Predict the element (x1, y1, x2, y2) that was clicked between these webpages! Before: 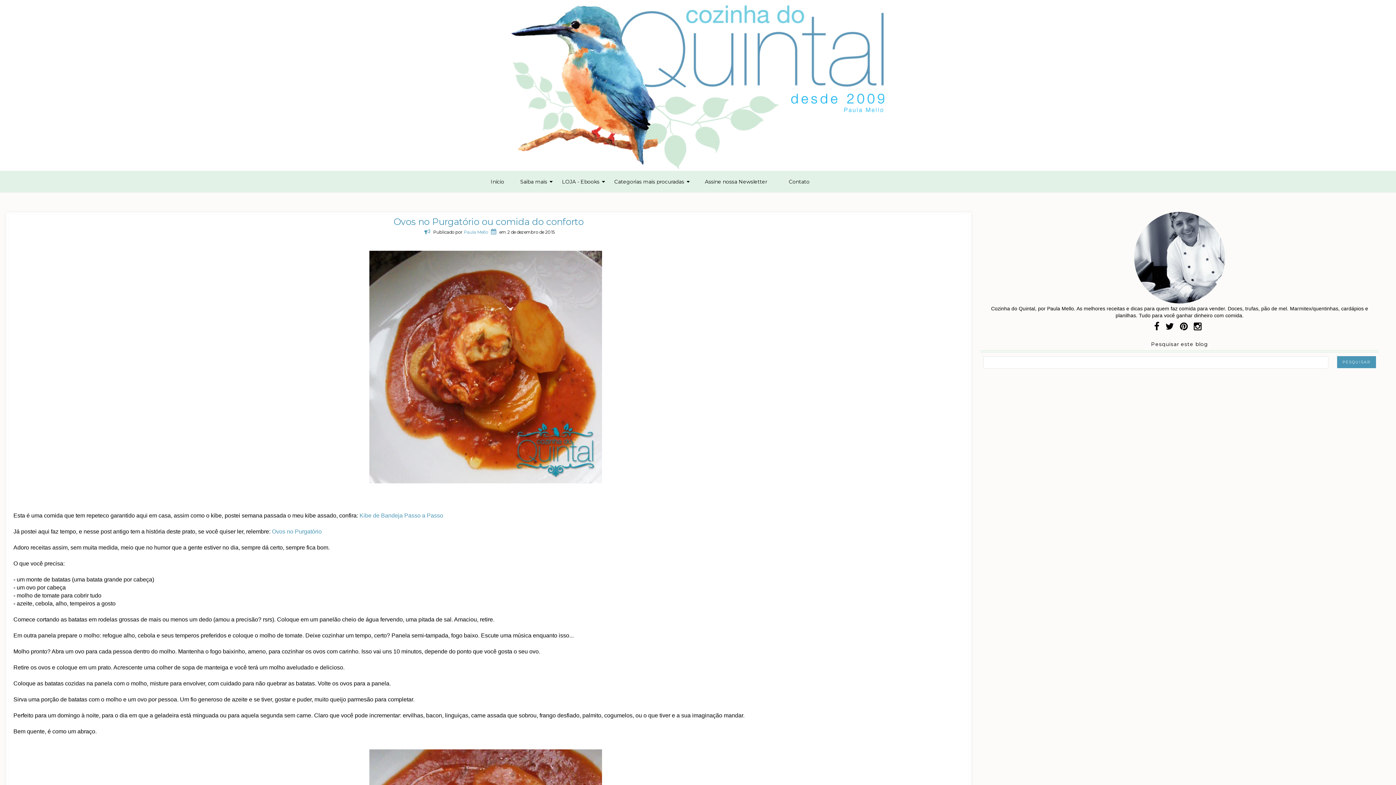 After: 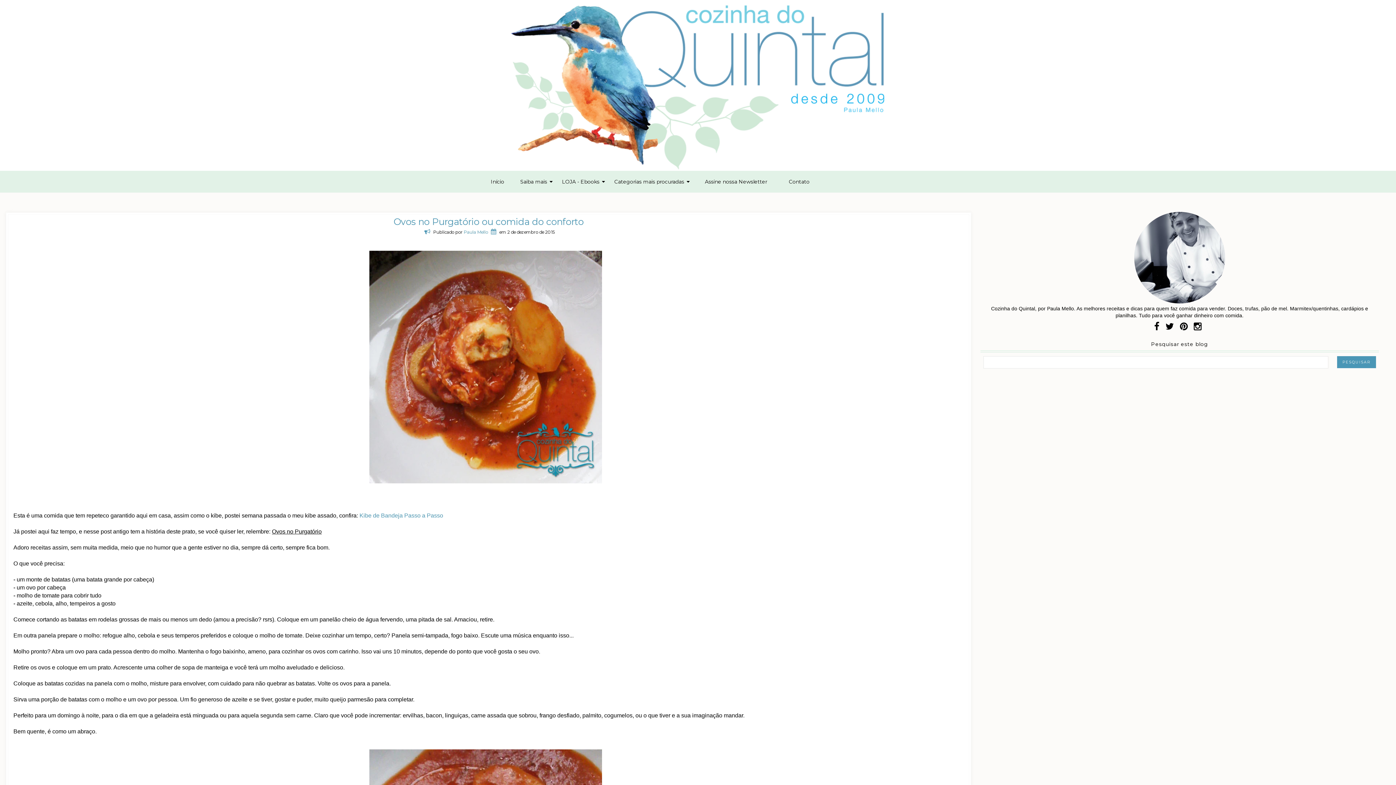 Action: bbox: (272, 528, 321, 535) label: Ovos no Purgatório